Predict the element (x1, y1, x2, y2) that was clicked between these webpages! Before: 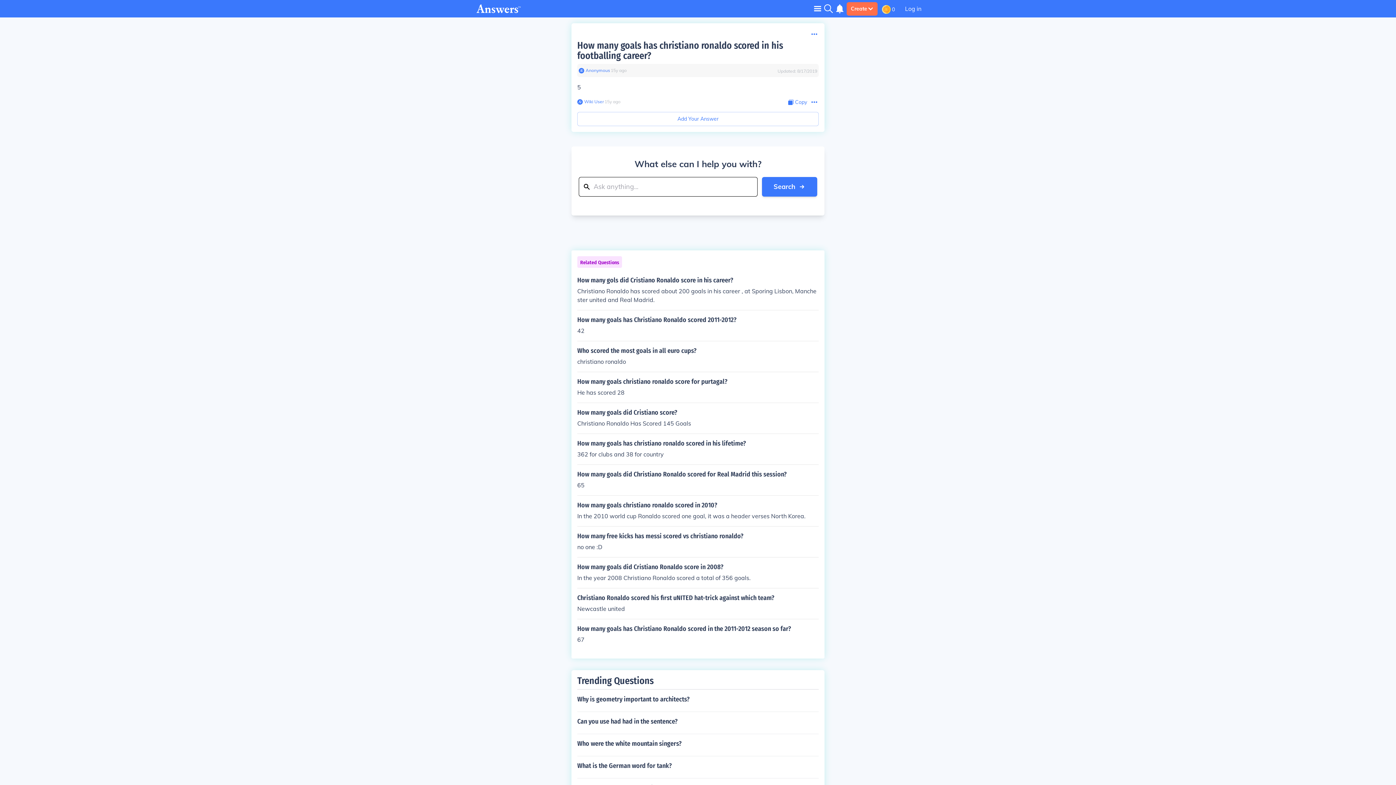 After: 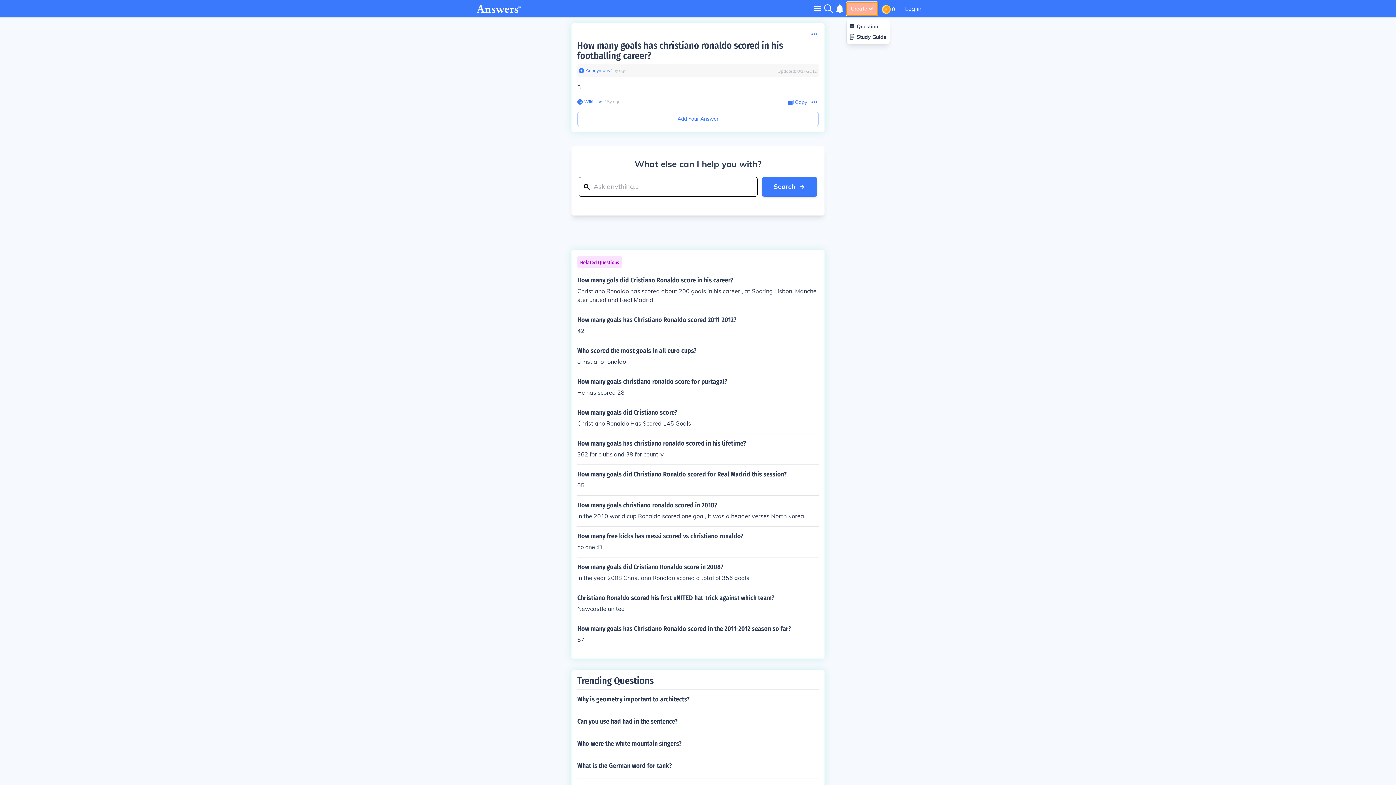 Action: bbox: (846, 2, 877, 15) label: Create